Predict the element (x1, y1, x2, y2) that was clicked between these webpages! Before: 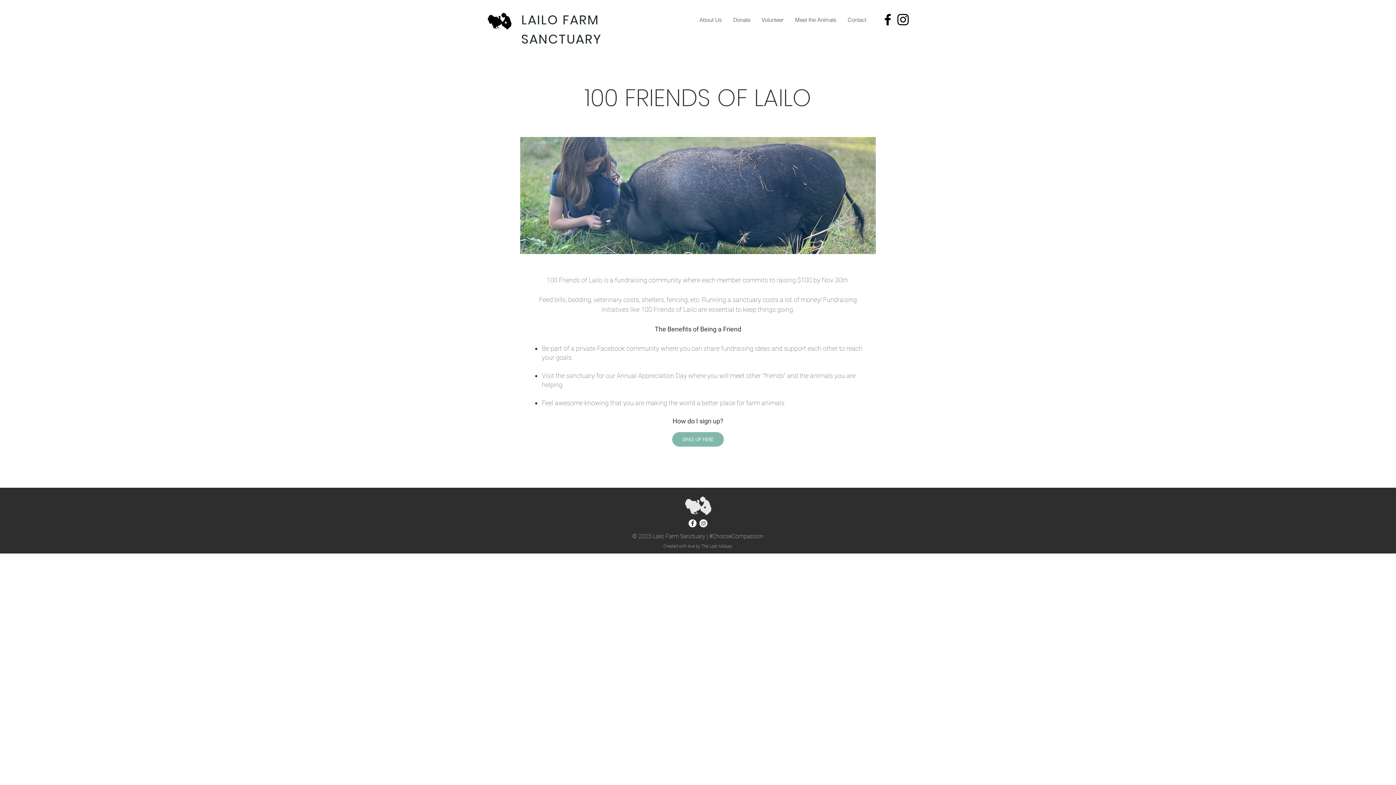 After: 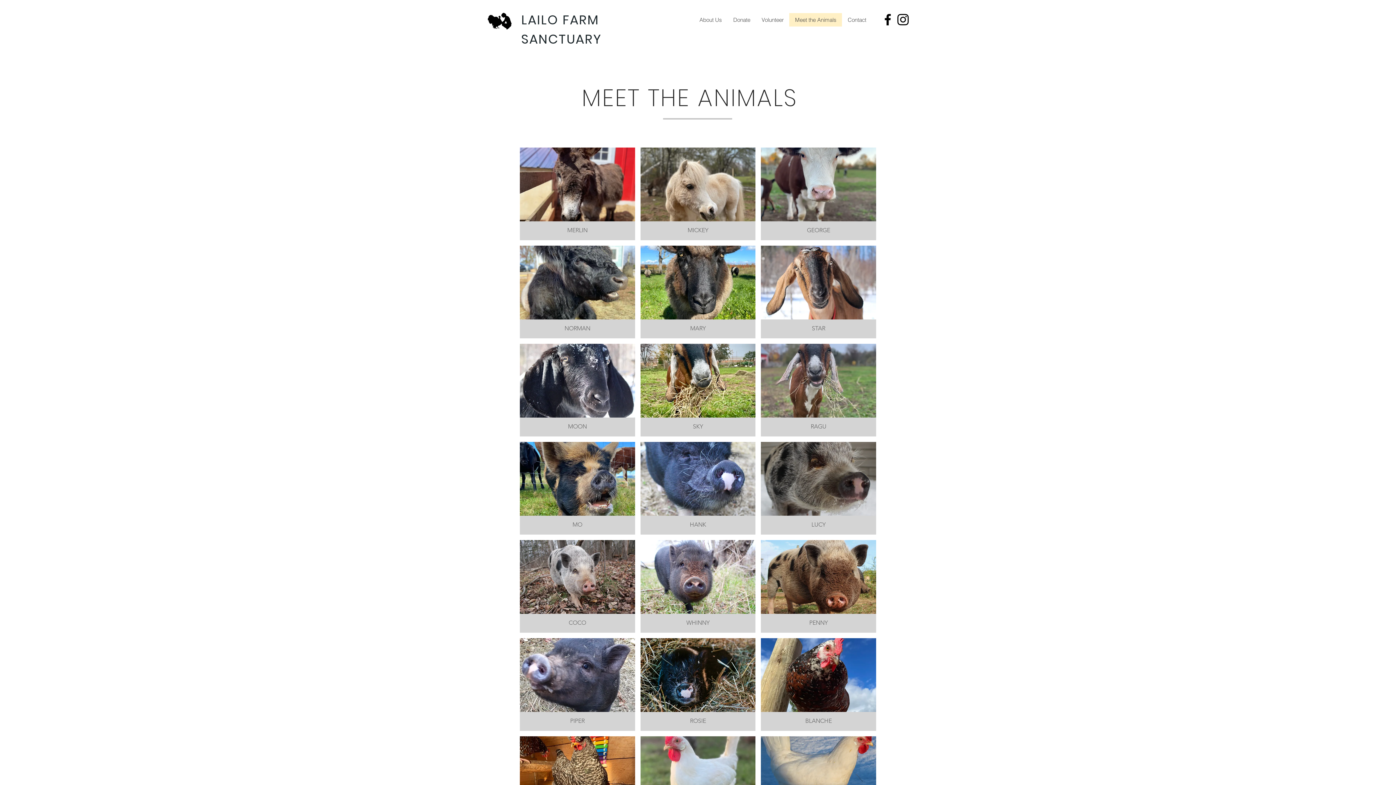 Action: label: Meet the Animals bbox: (789, 13, 842, 26)